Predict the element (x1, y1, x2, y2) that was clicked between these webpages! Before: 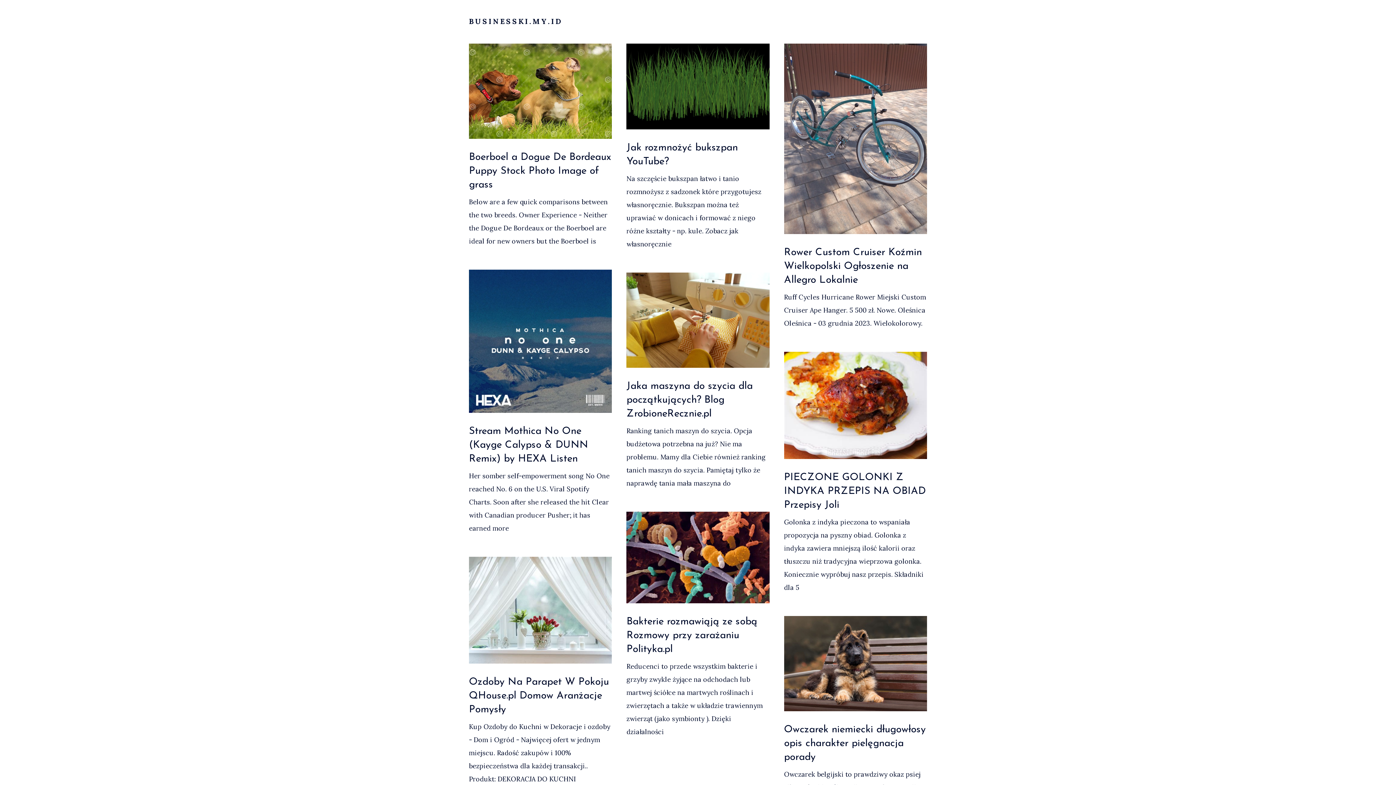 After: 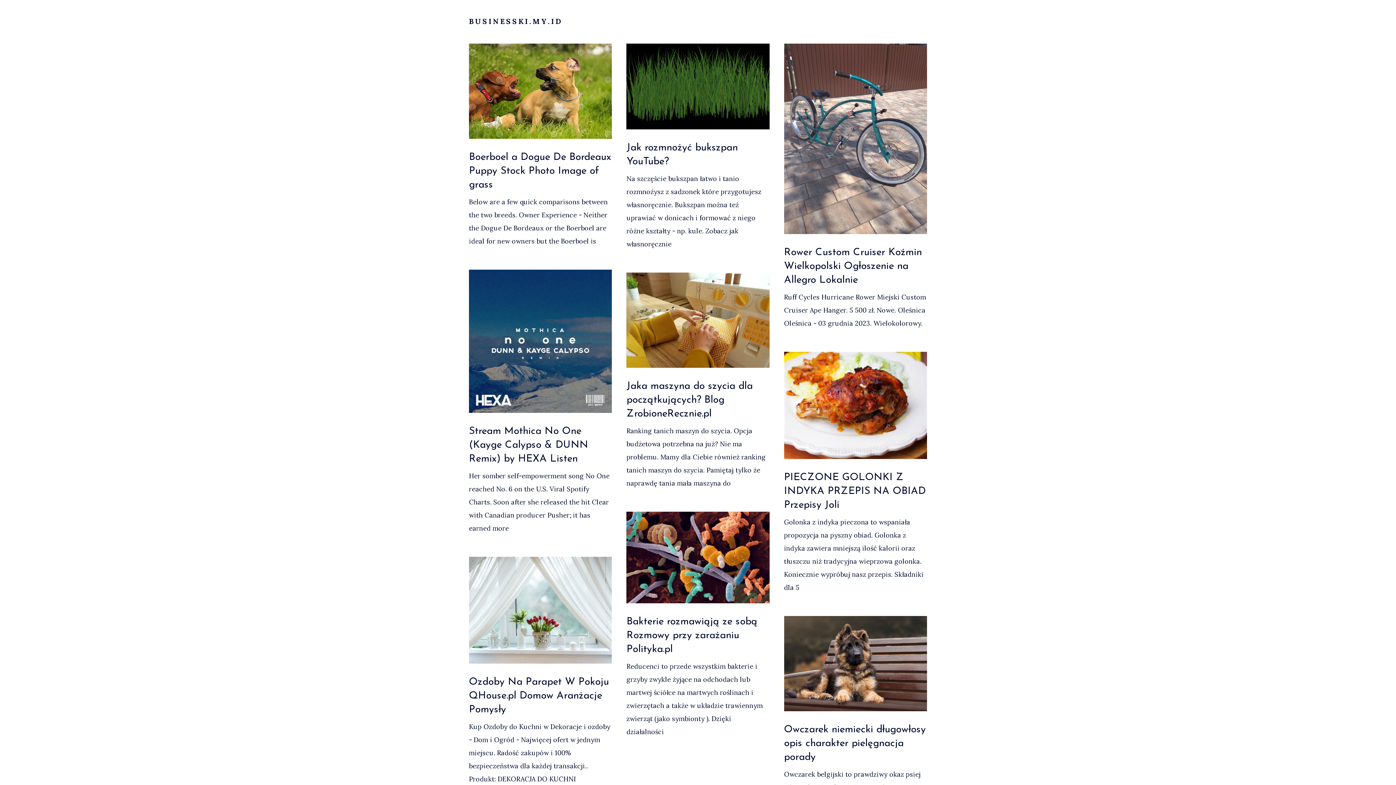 Action: bbox: (469, 16, 562, 25) label: BUSINESSKI.MY.ID